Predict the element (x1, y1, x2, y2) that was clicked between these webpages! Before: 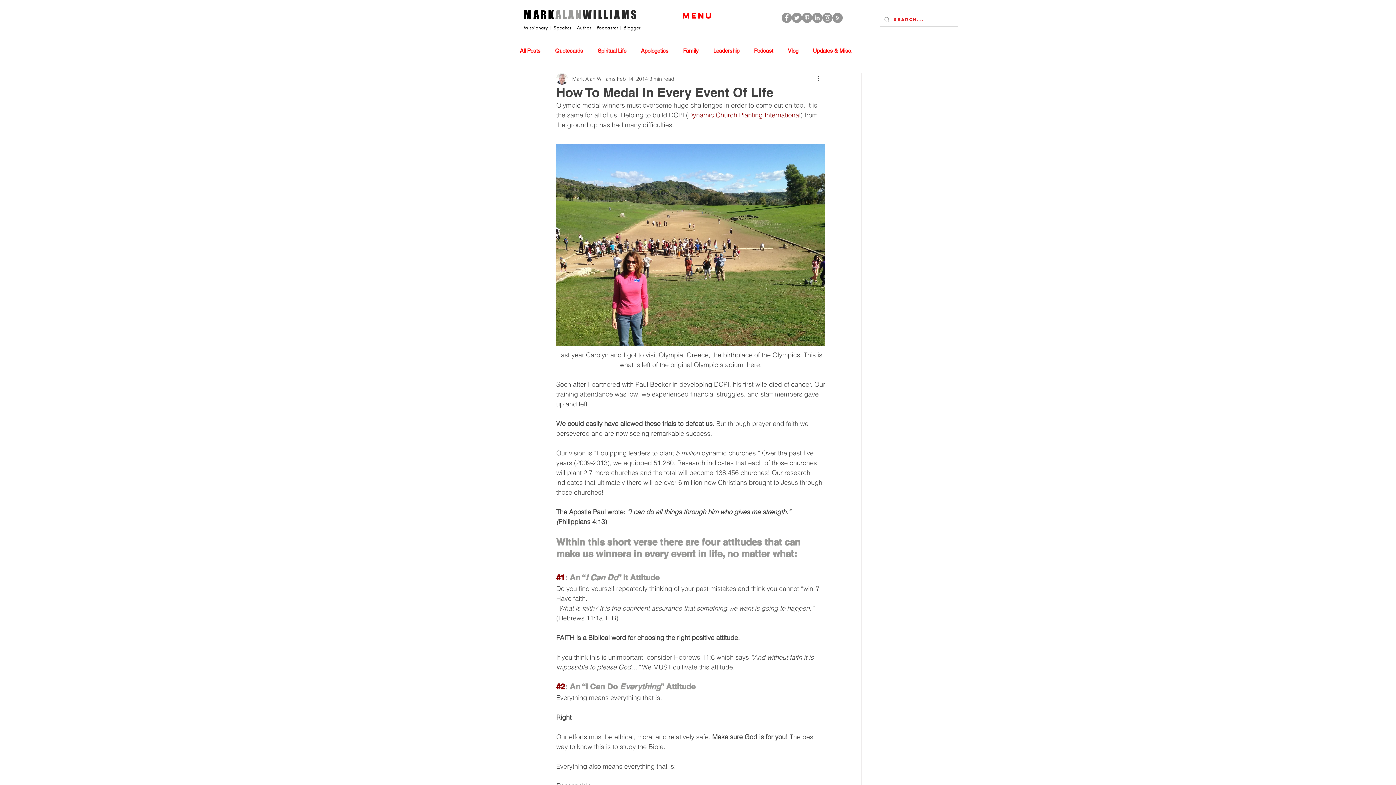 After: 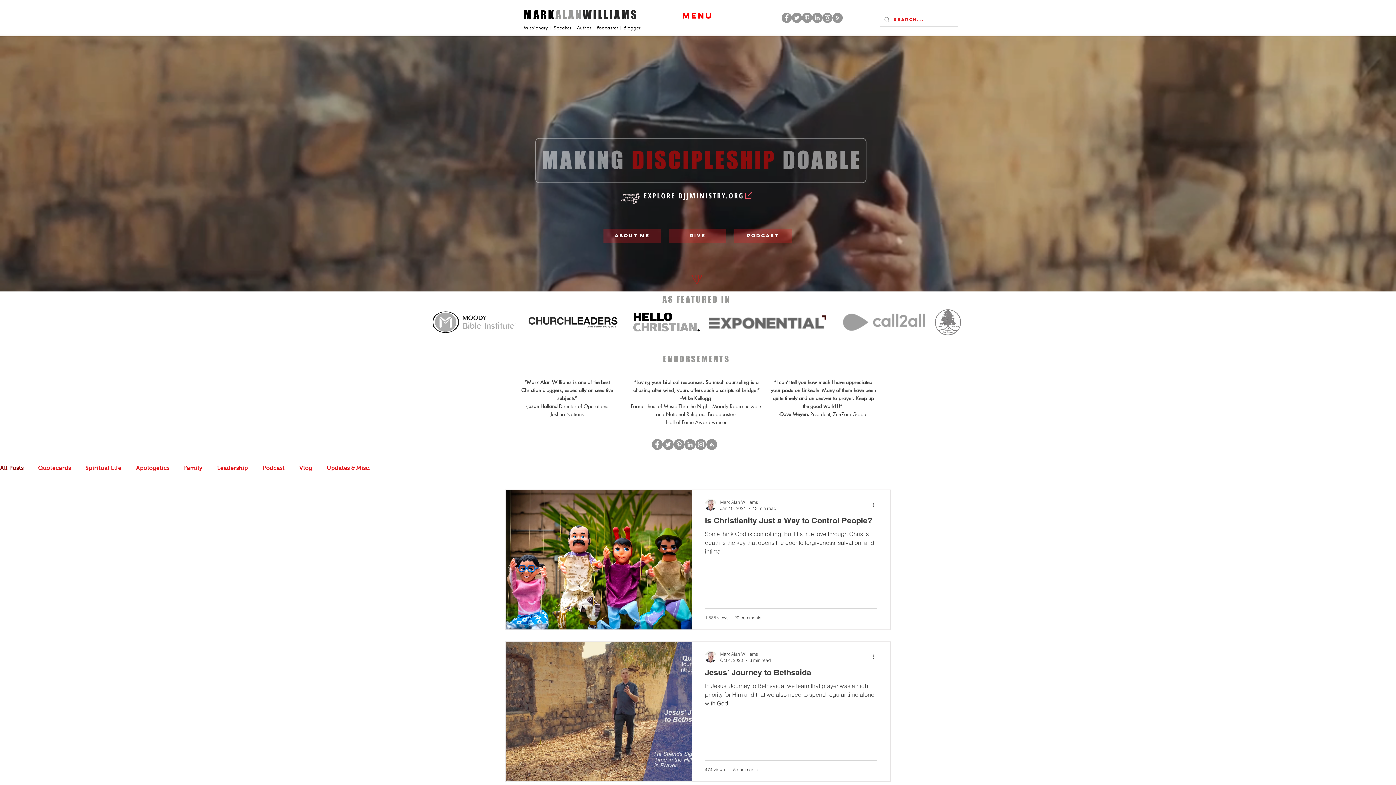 Action: label: MARKALANWILLIAMS bbox: (524, 8, 638, 21)